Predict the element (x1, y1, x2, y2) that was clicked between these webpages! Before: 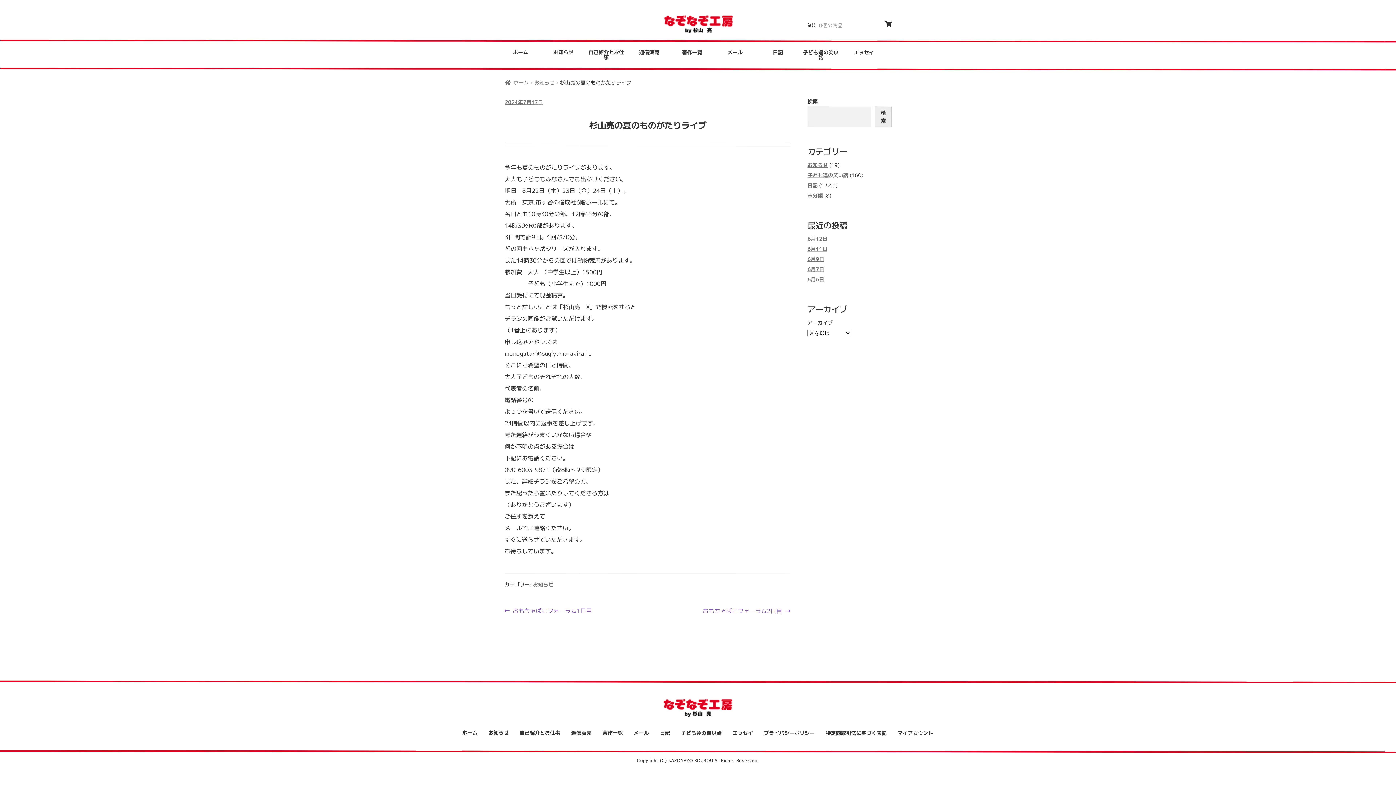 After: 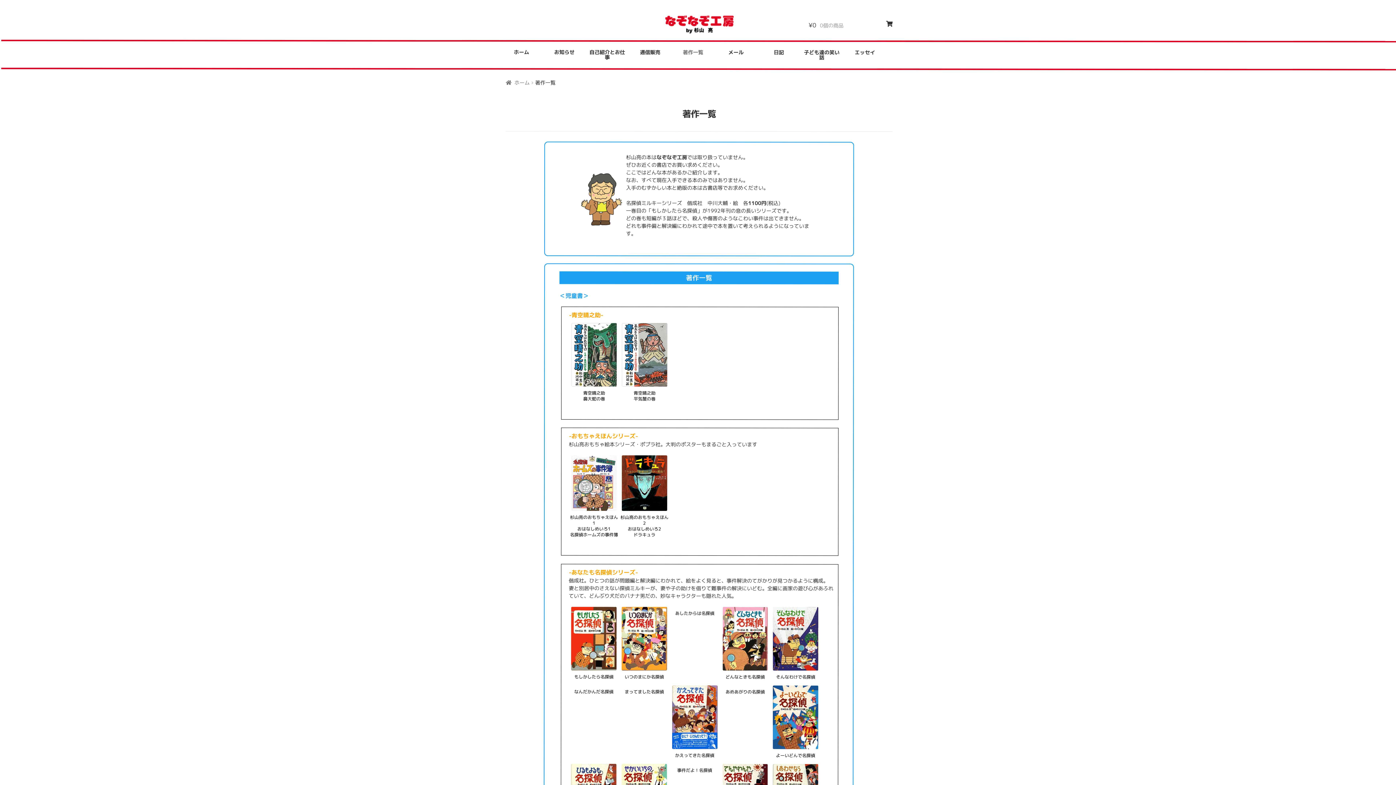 Action: label: 著作一覧 bbox: (670, 41, 713, 63)